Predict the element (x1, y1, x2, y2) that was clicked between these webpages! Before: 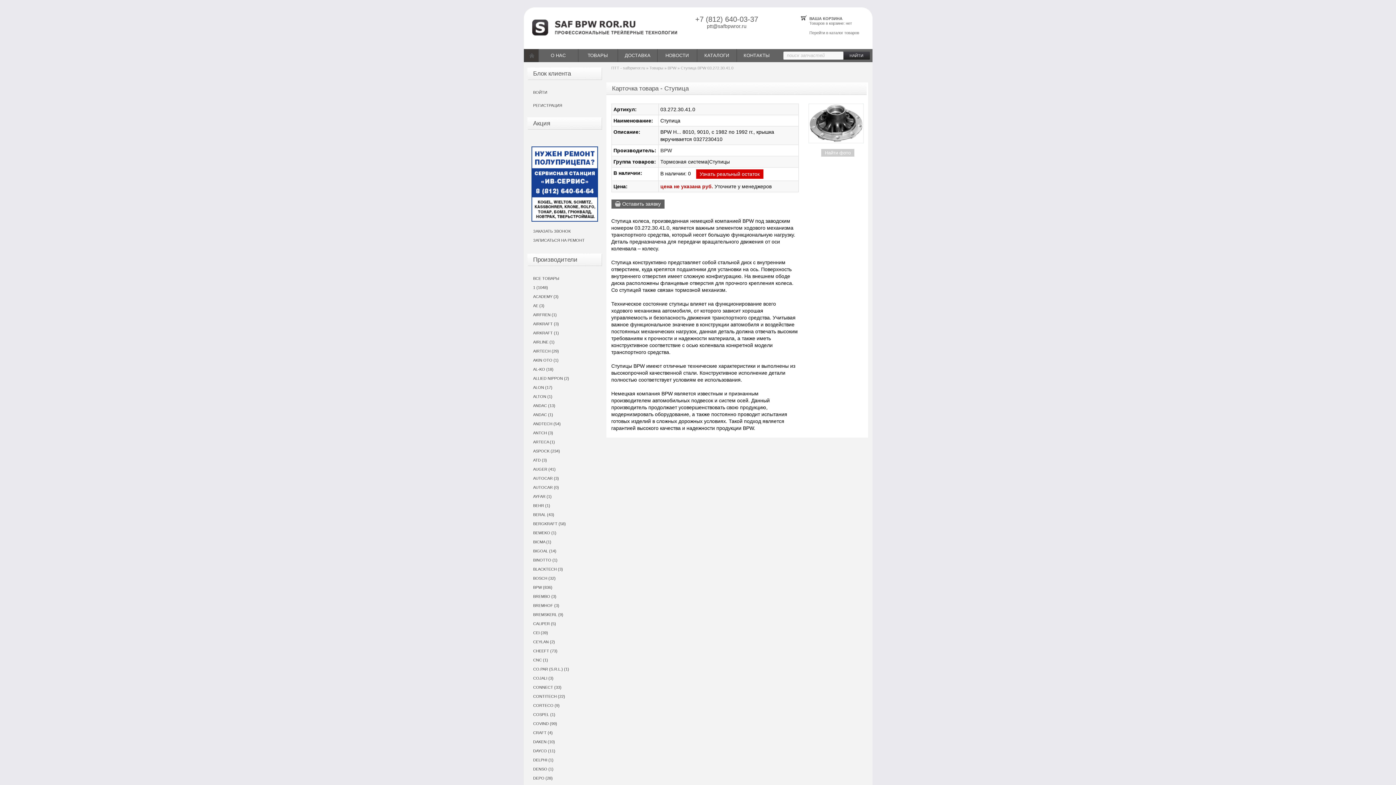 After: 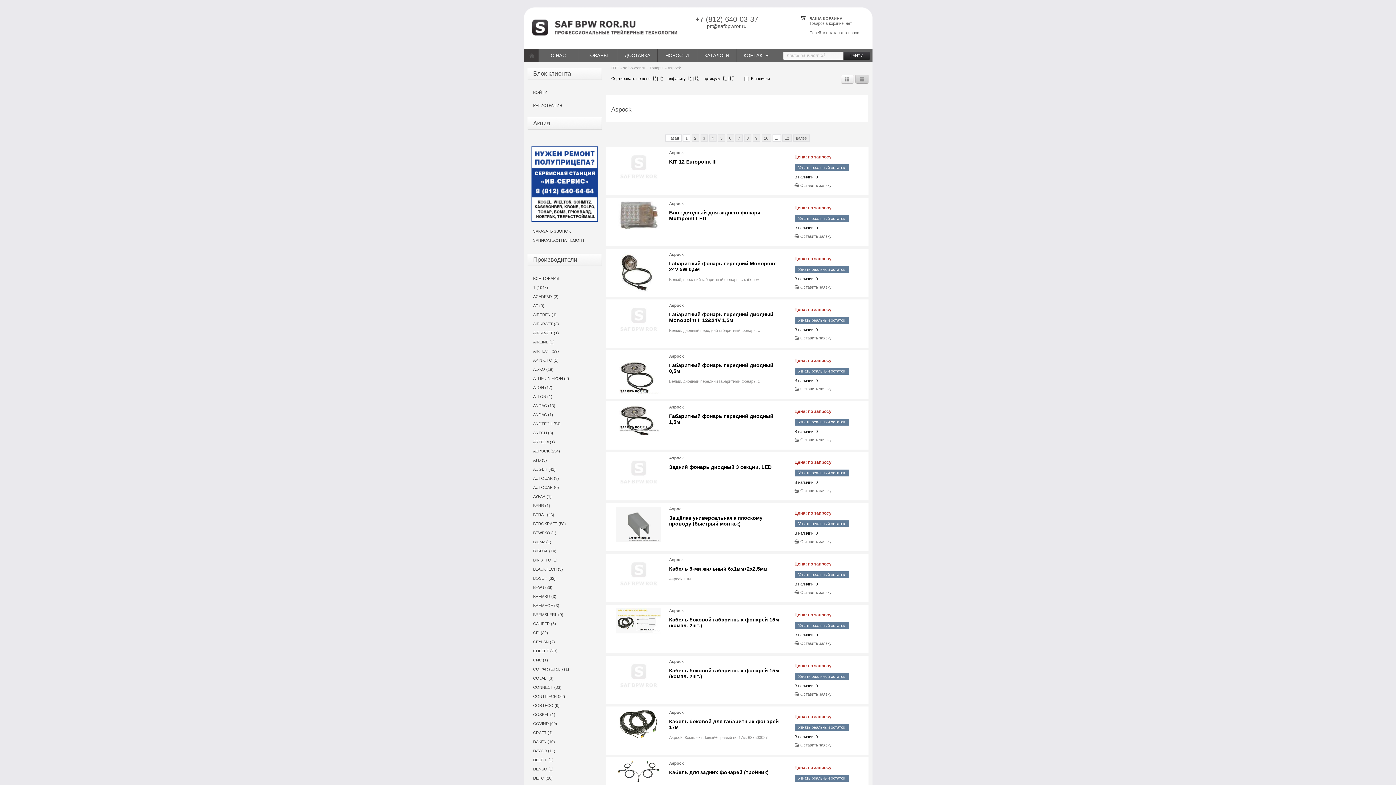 Action: label: ASPOCK (234) bbox: (527, 447, 601, 454)